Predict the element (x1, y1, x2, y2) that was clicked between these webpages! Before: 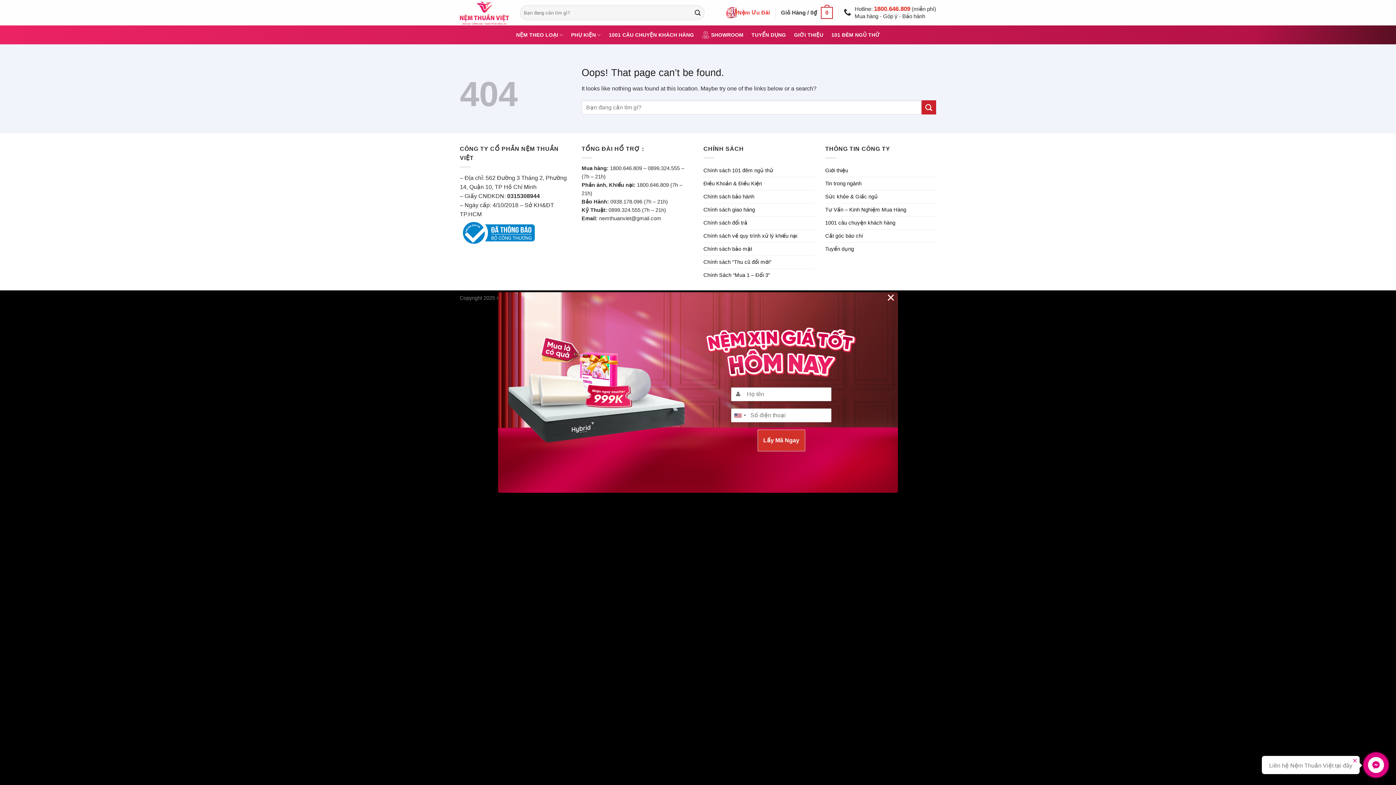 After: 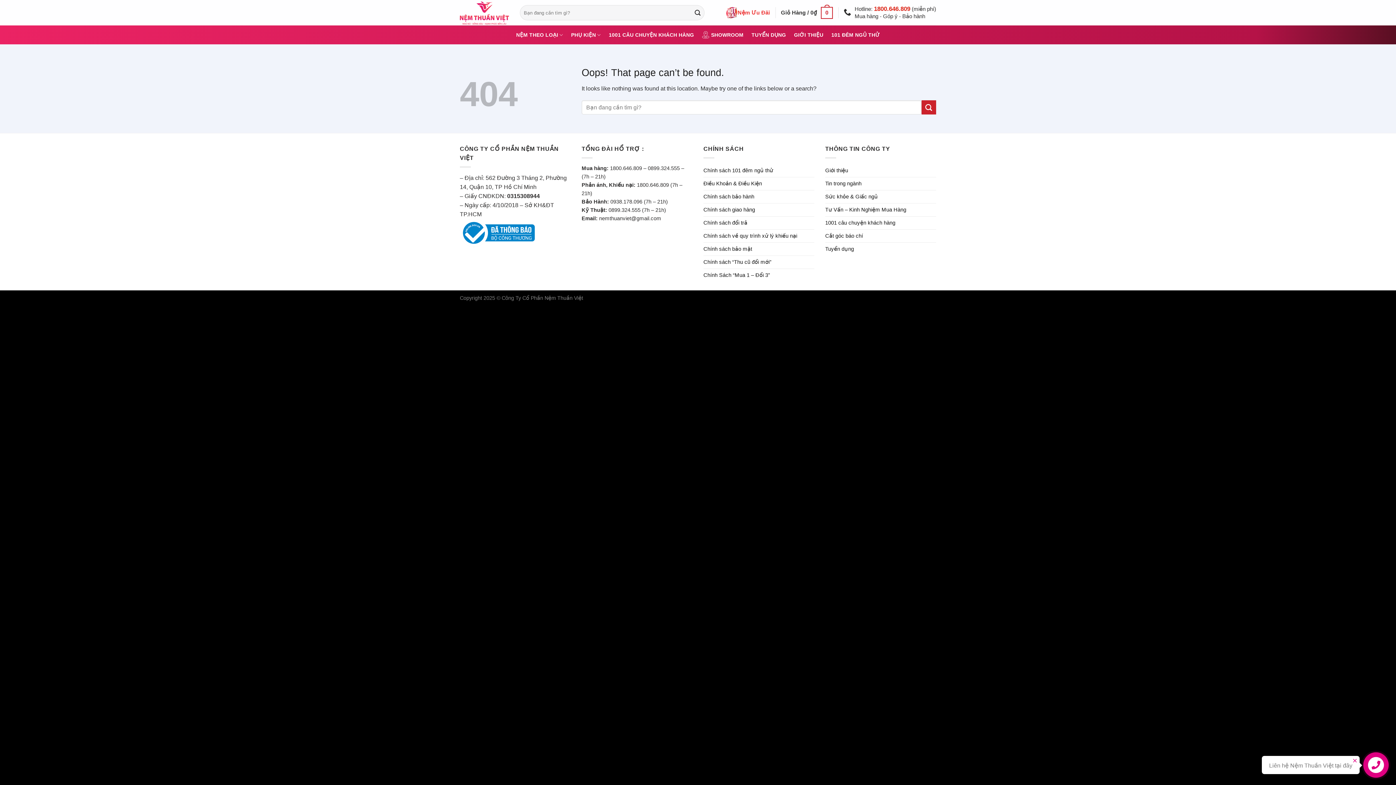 Action: label: × bbox: (886, 294, 895, 301)